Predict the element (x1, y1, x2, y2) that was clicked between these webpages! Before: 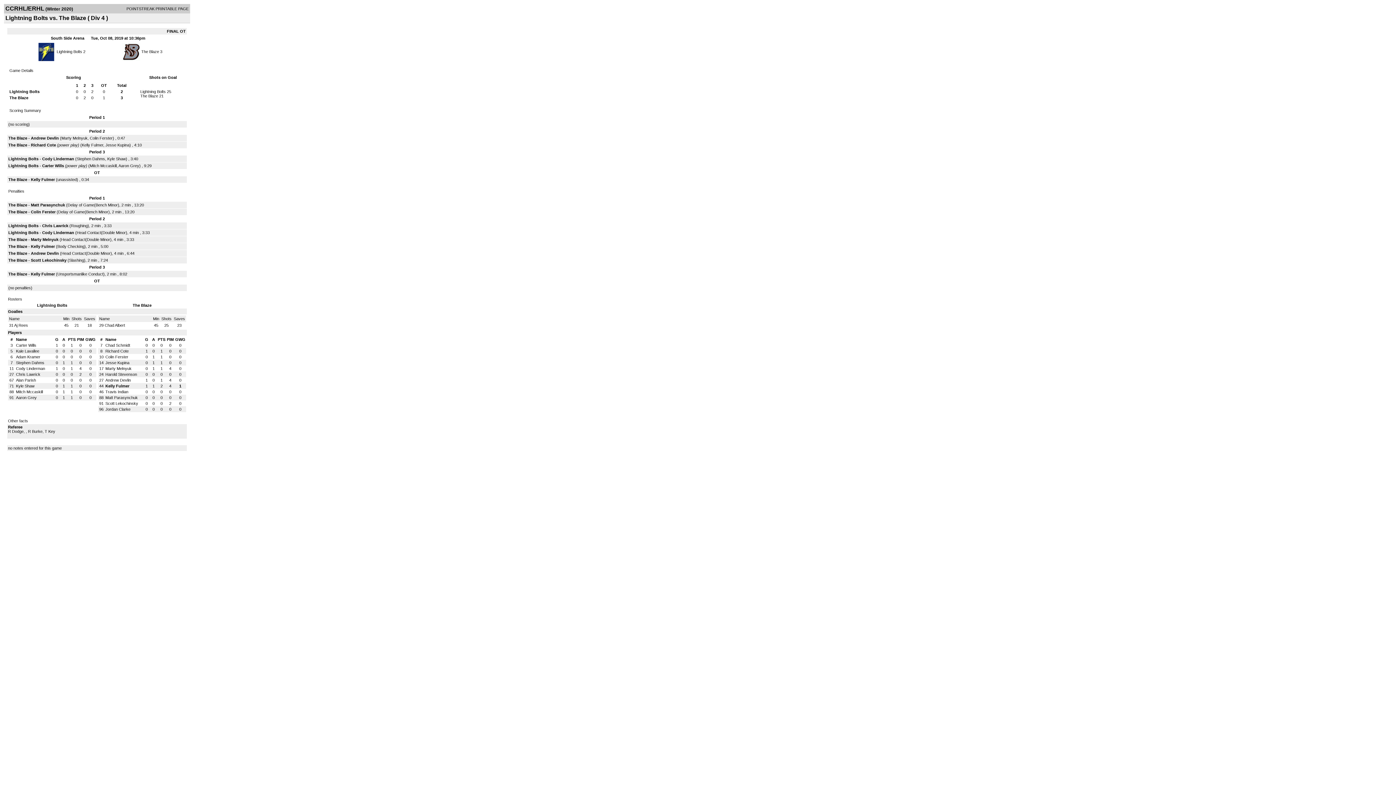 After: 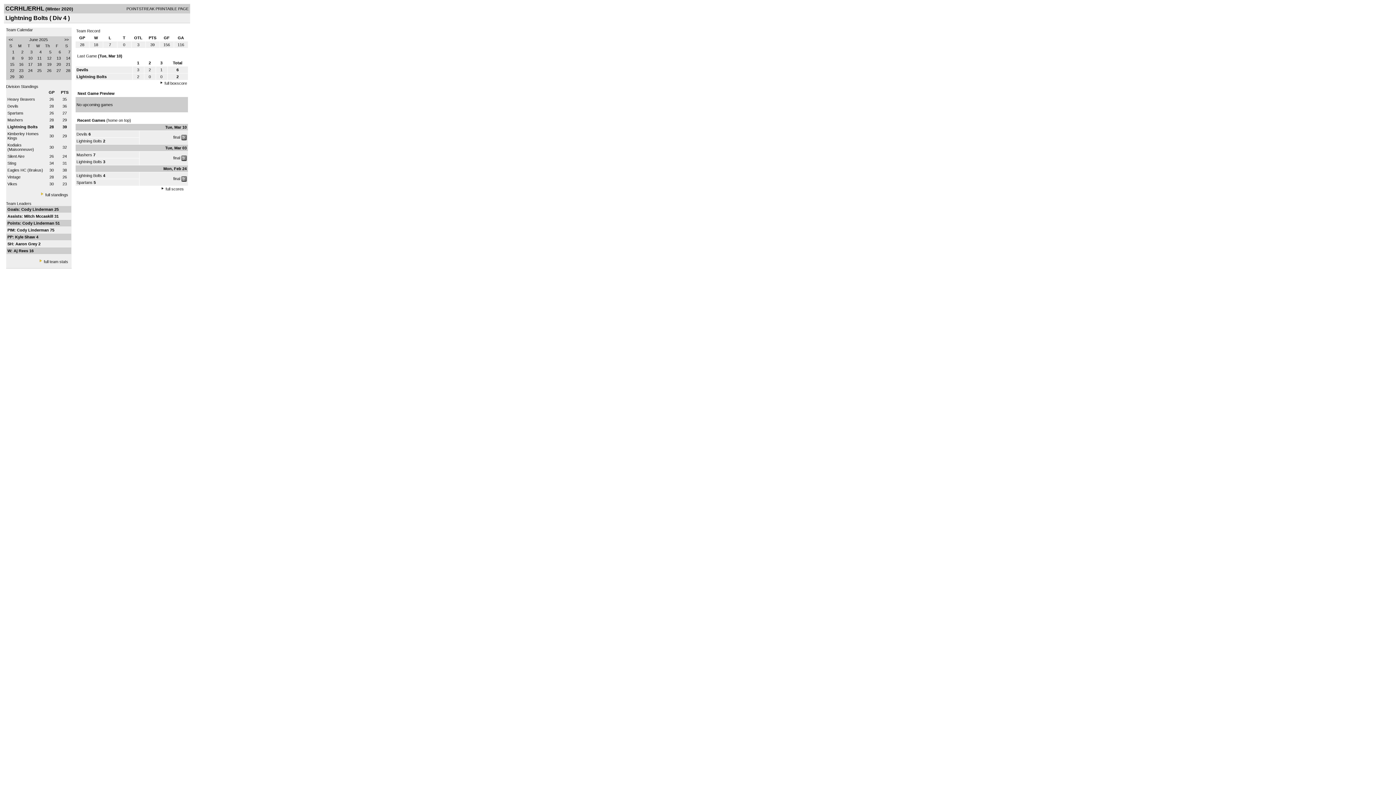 Action: label: Lightning Bolts bbox: (56, 49, 82, 53)